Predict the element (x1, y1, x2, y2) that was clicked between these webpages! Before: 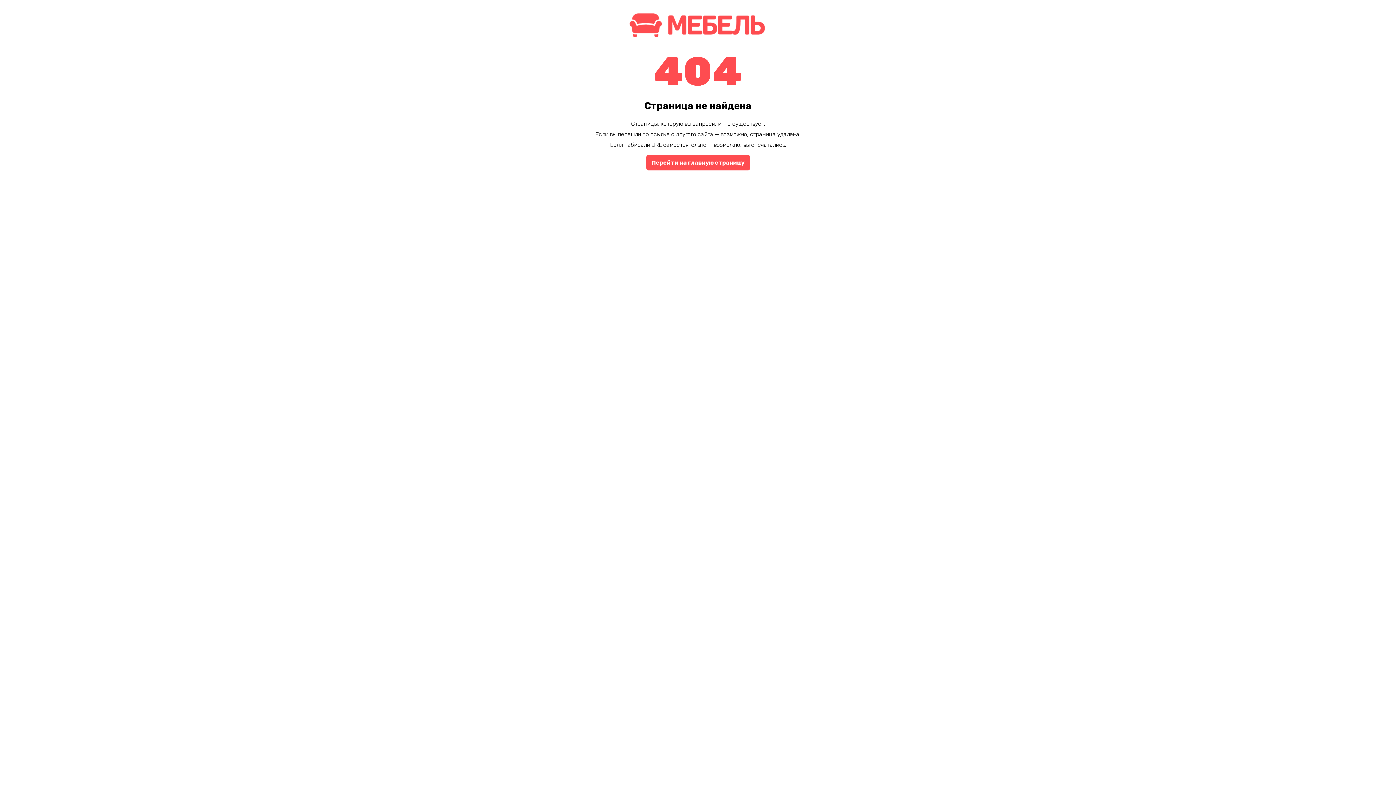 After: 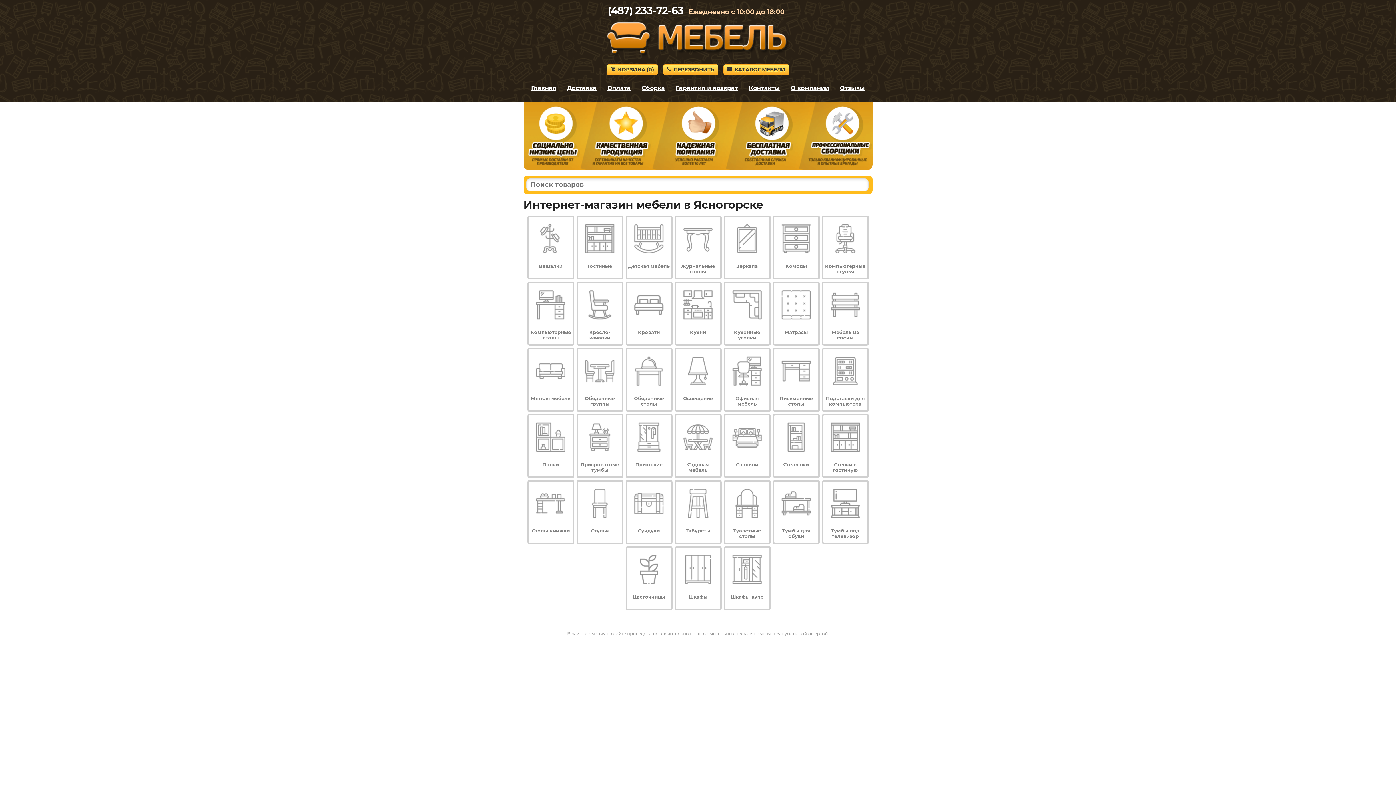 Action: bbox: (646, 154, 750, 170) label: Перейти на главную страницу